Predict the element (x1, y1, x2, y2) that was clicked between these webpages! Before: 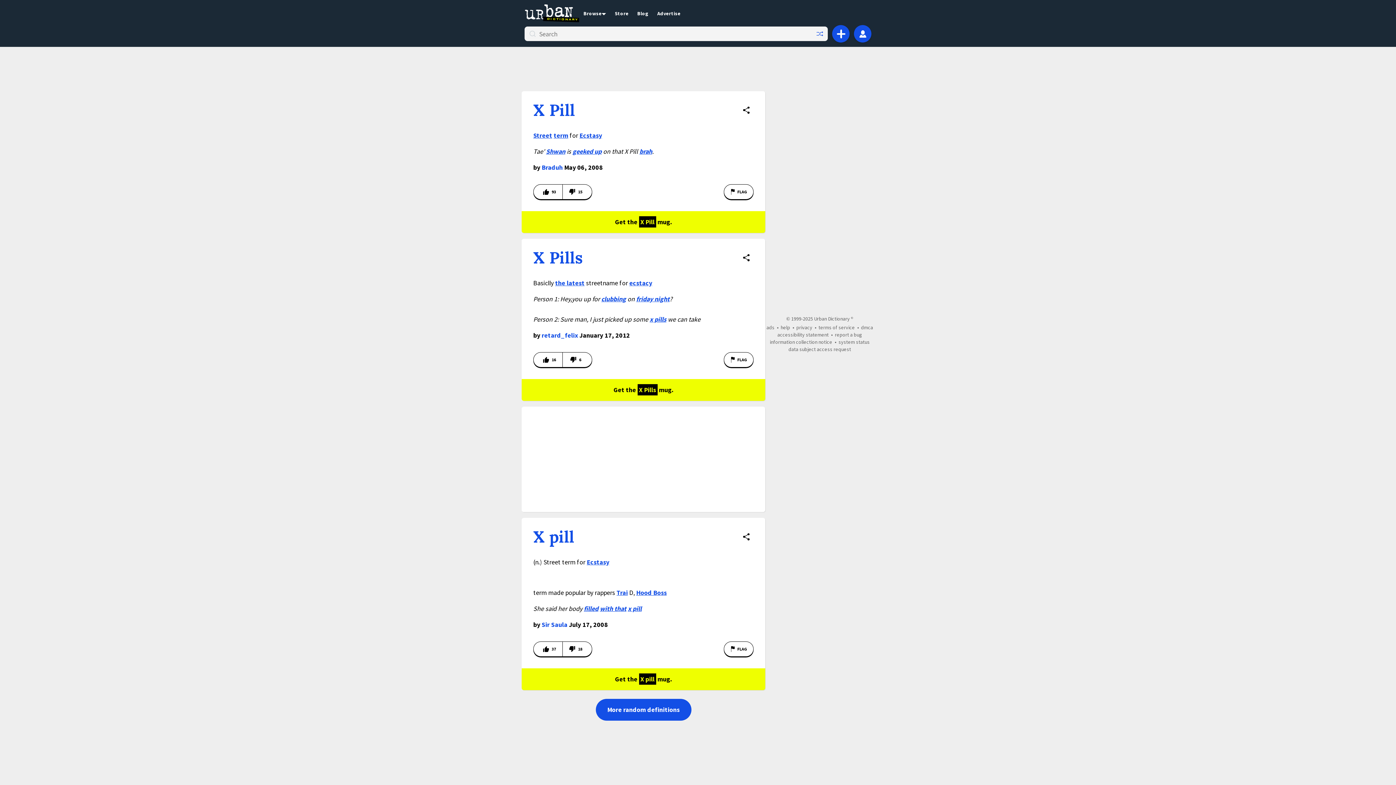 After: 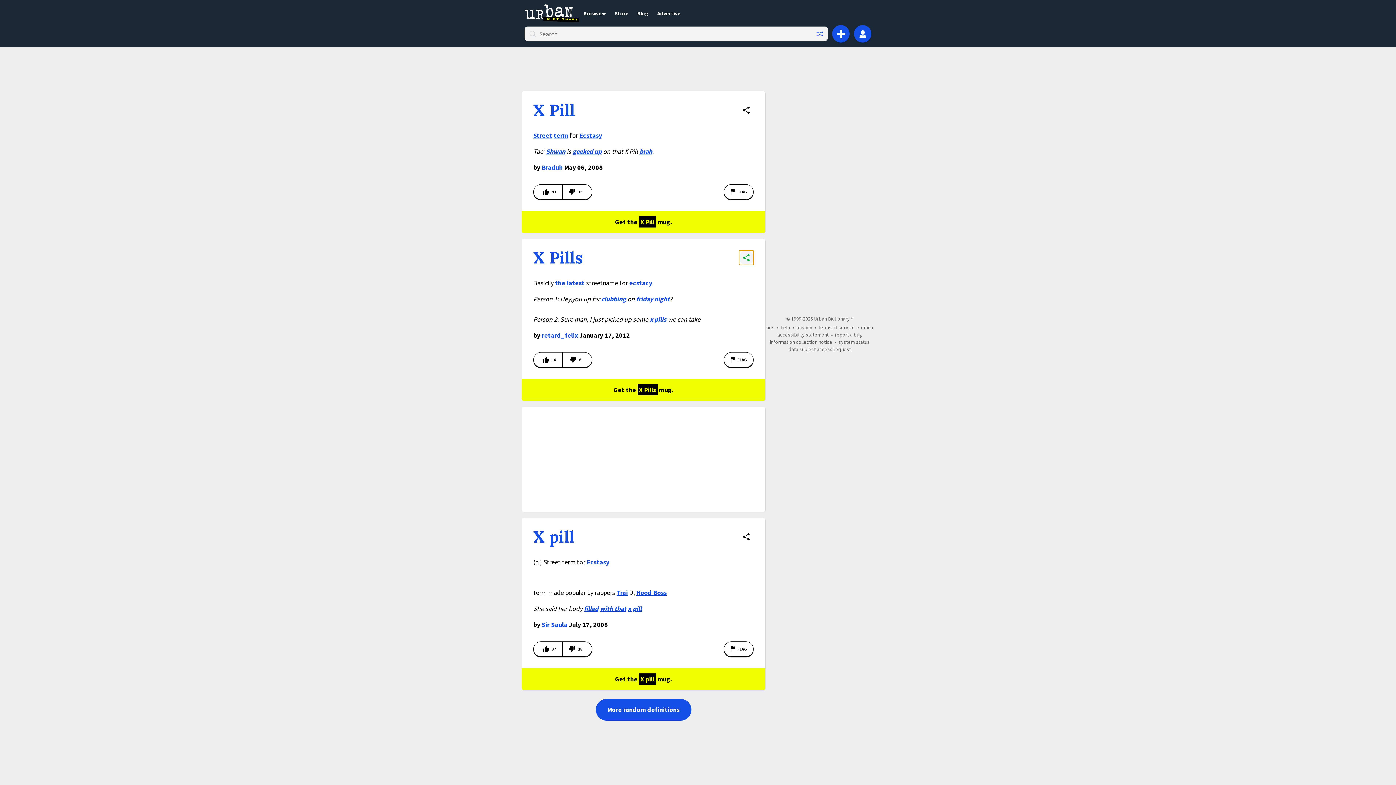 Action: label: Share definition bbox: (739, 250, 753, 265)